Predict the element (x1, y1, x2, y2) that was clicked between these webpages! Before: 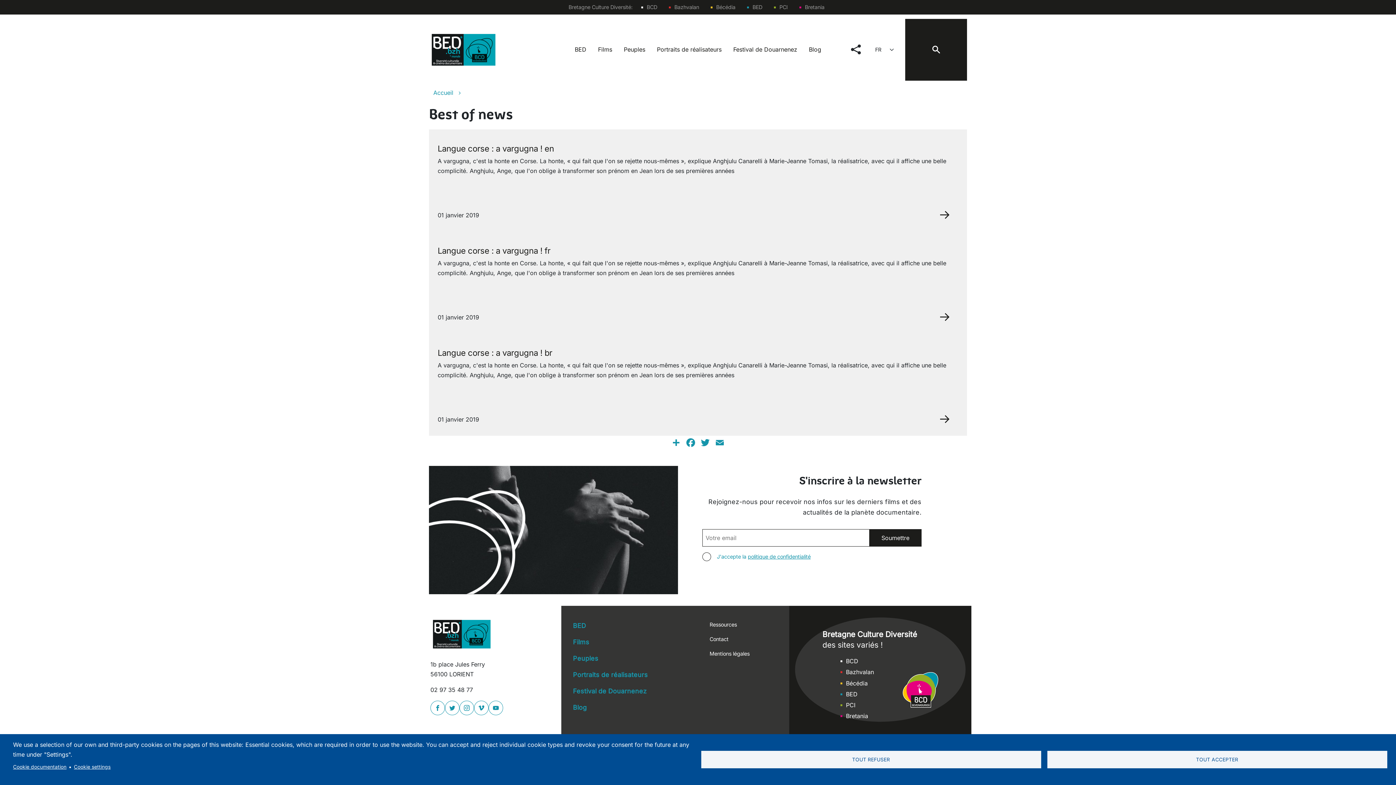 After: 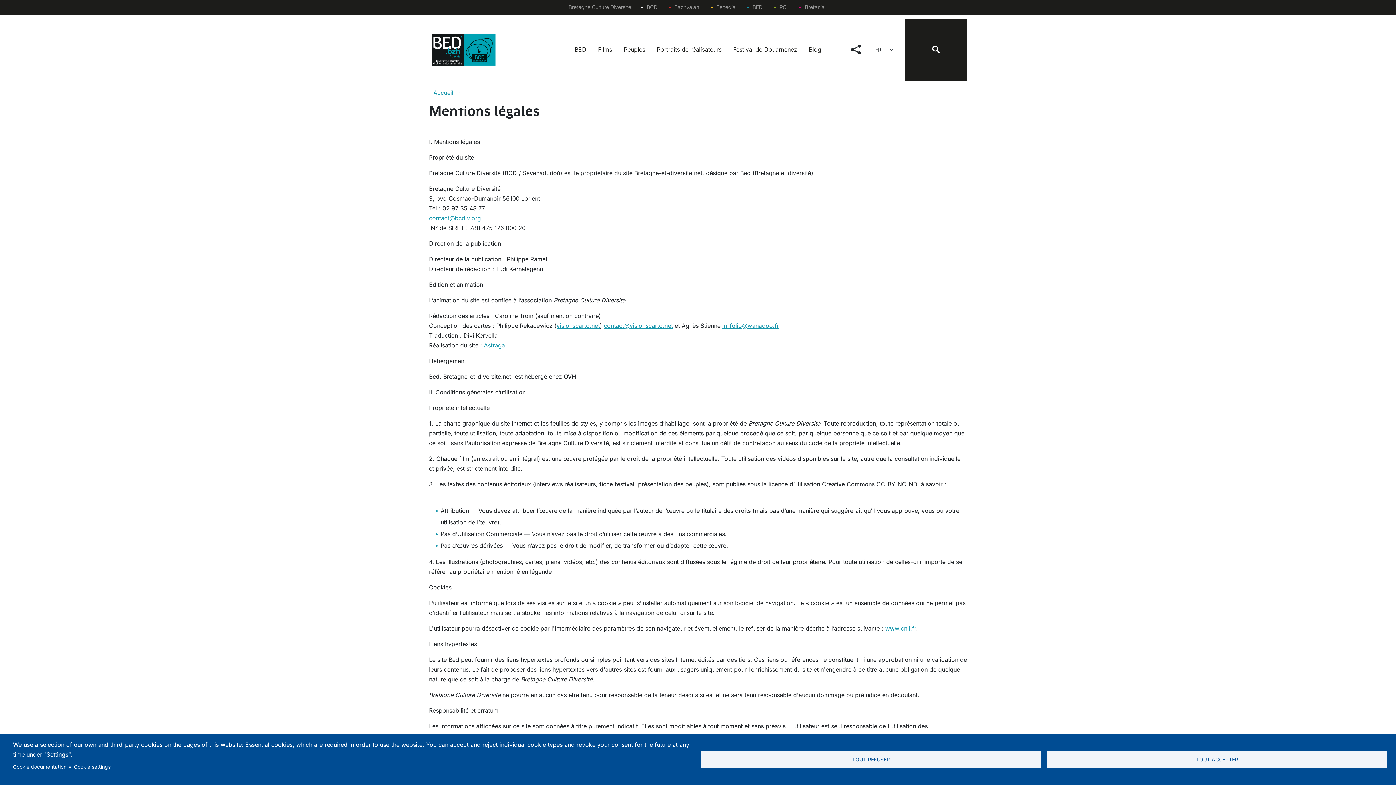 Action: bbox: (704, 646, 783, 661) label: Mentions légales